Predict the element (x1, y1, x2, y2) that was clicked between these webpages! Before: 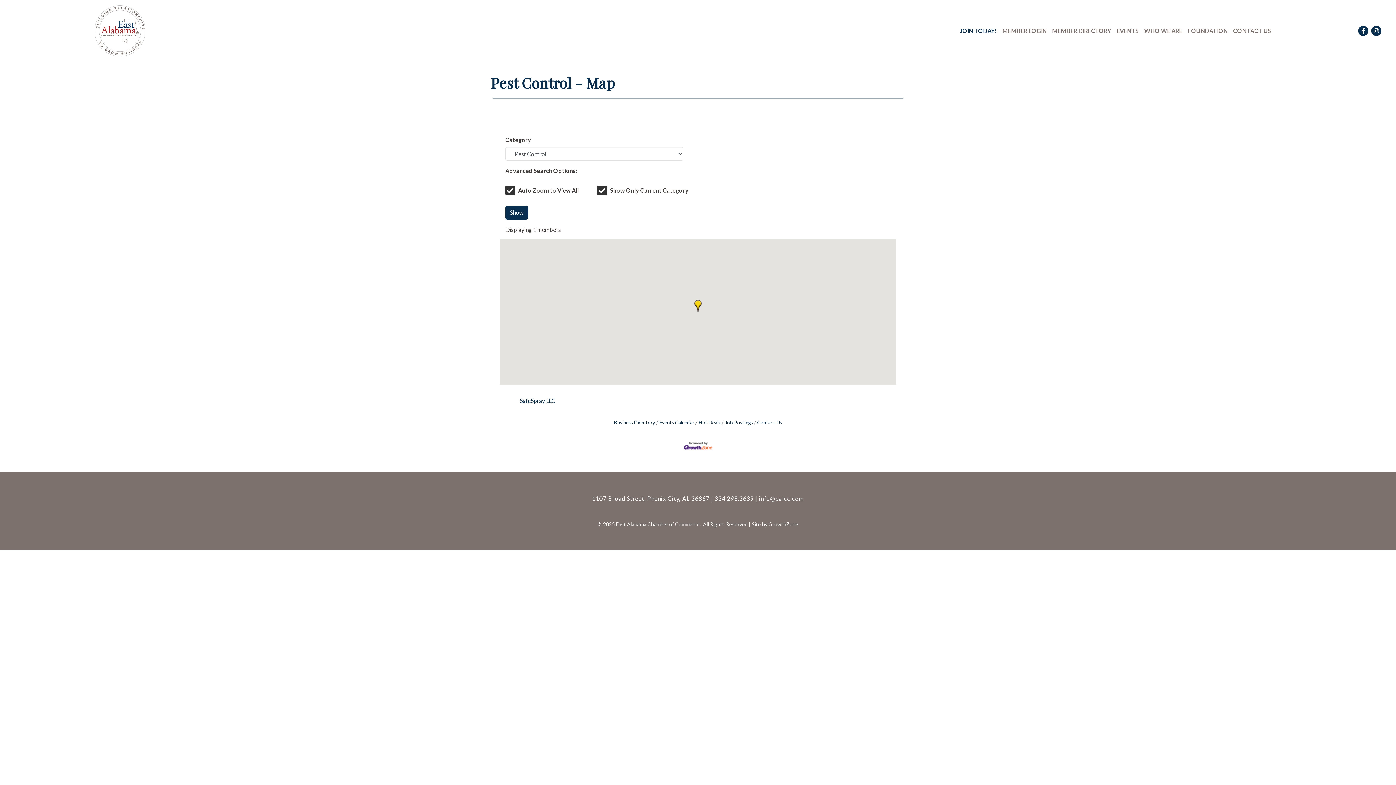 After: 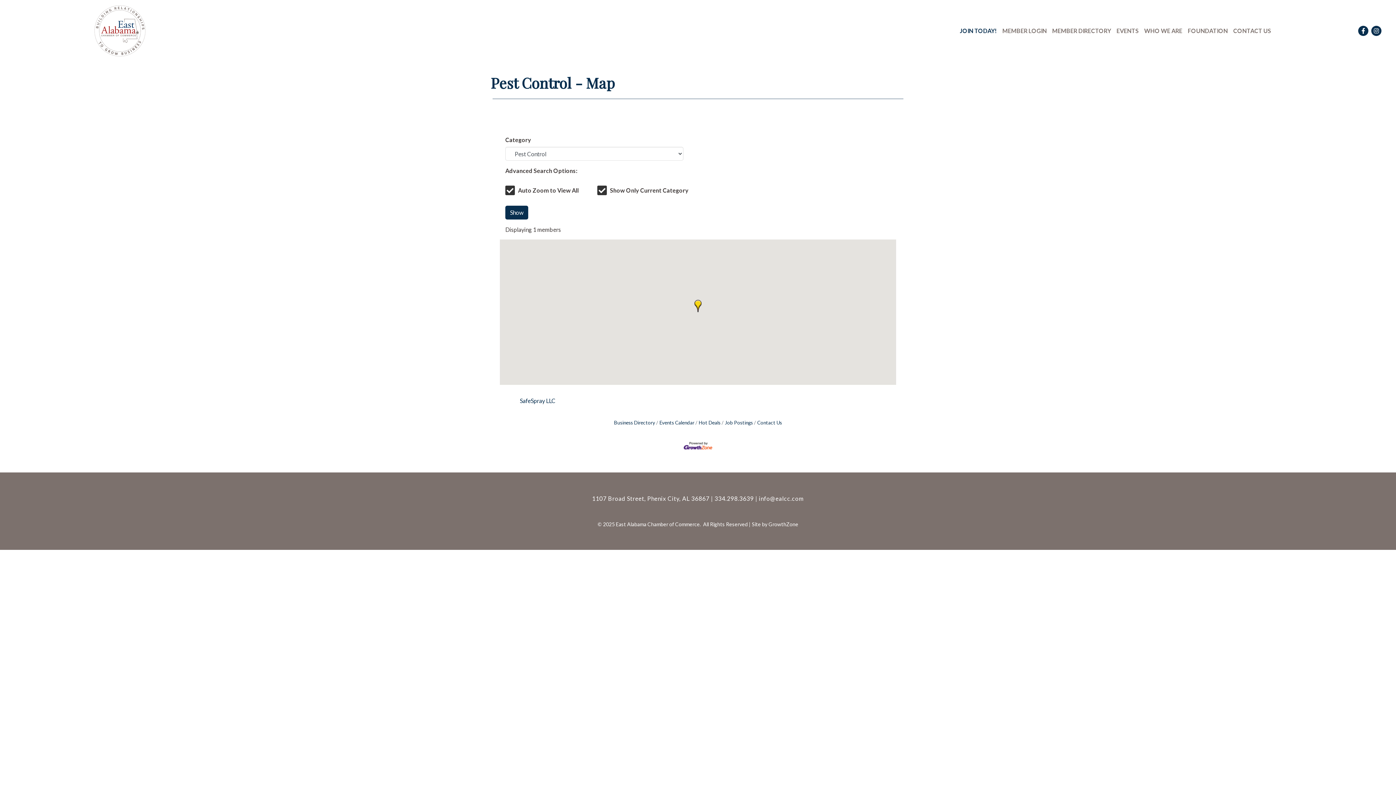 Action: label: Show bbox: (505, 205, 528, 219)